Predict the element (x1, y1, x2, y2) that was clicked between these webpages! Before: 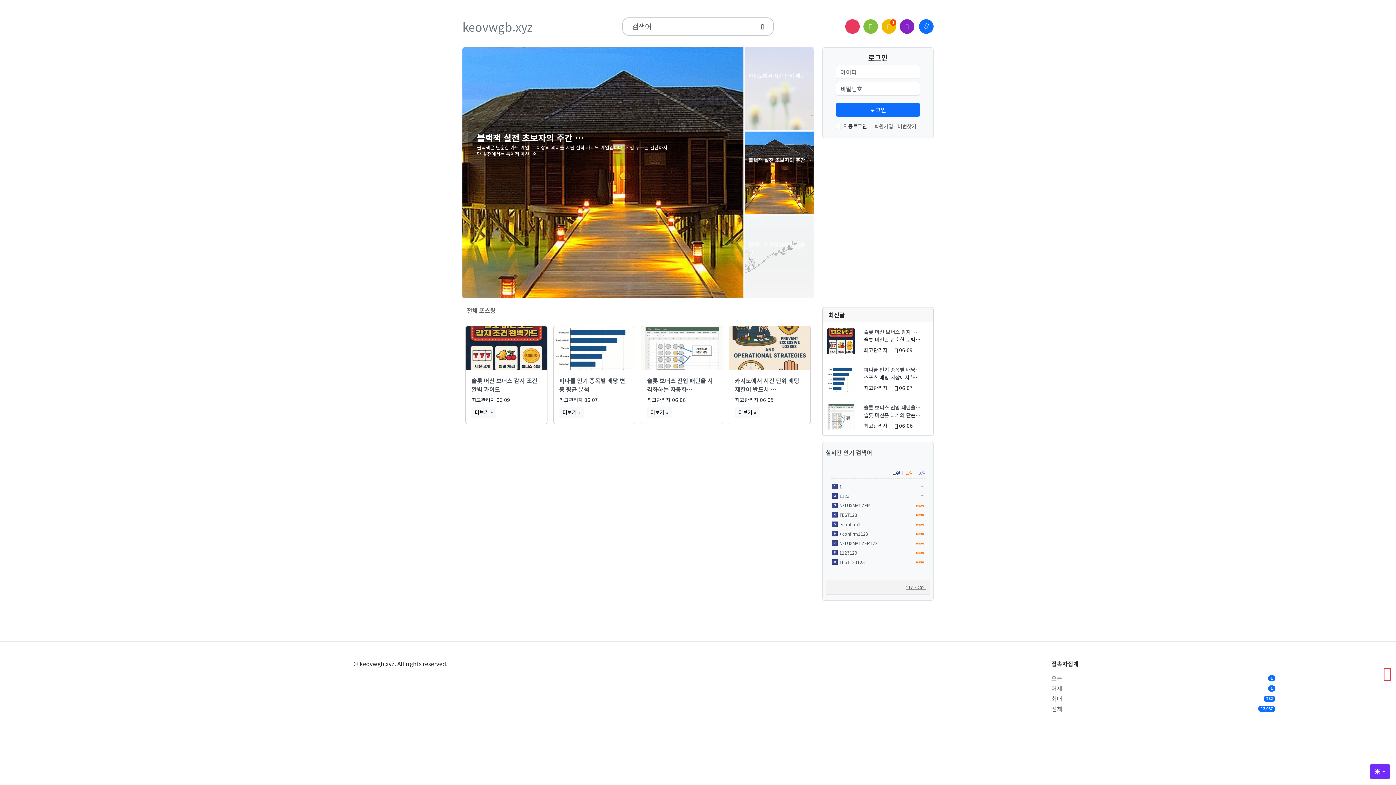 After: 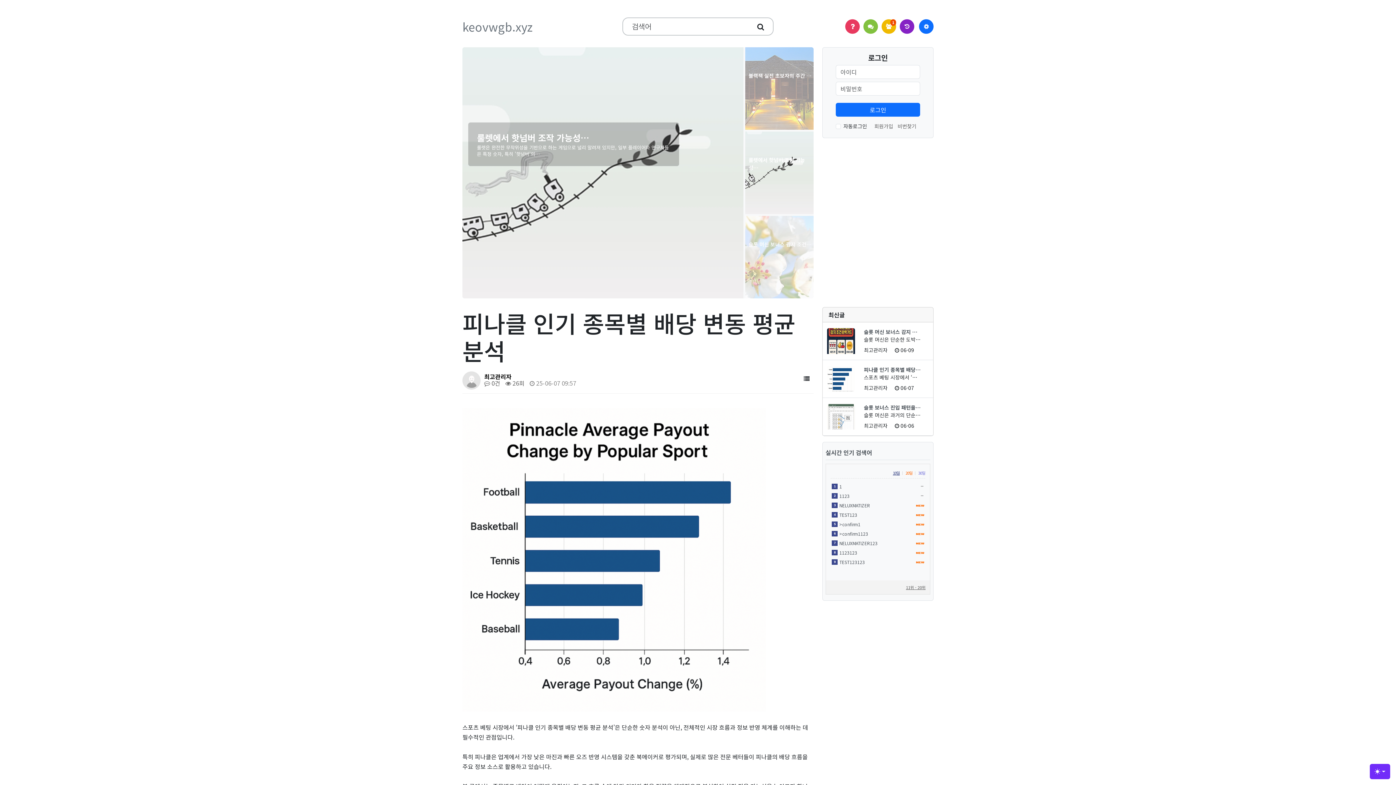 Action: label: 피나클 인기 종목별 배당… bbox: (864, 366, 920, 373)